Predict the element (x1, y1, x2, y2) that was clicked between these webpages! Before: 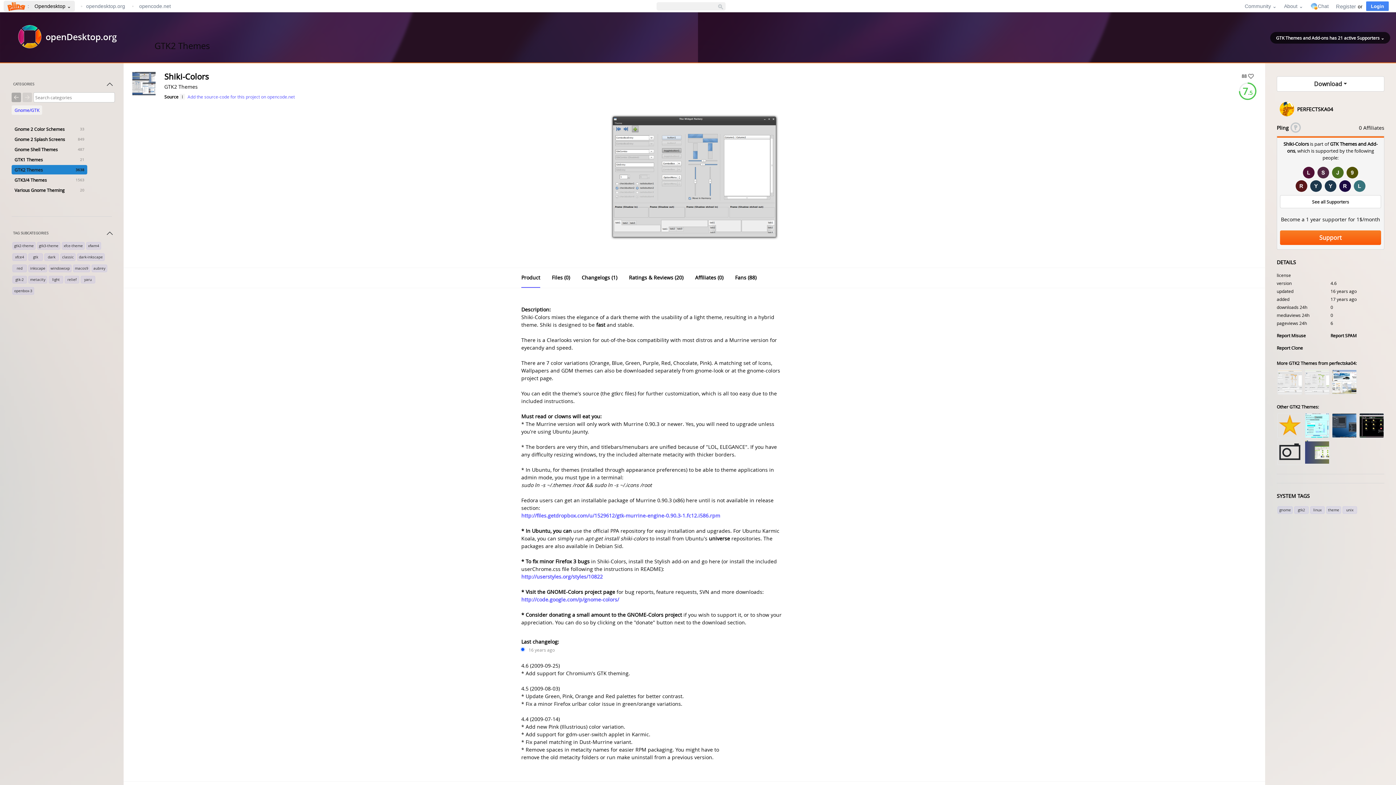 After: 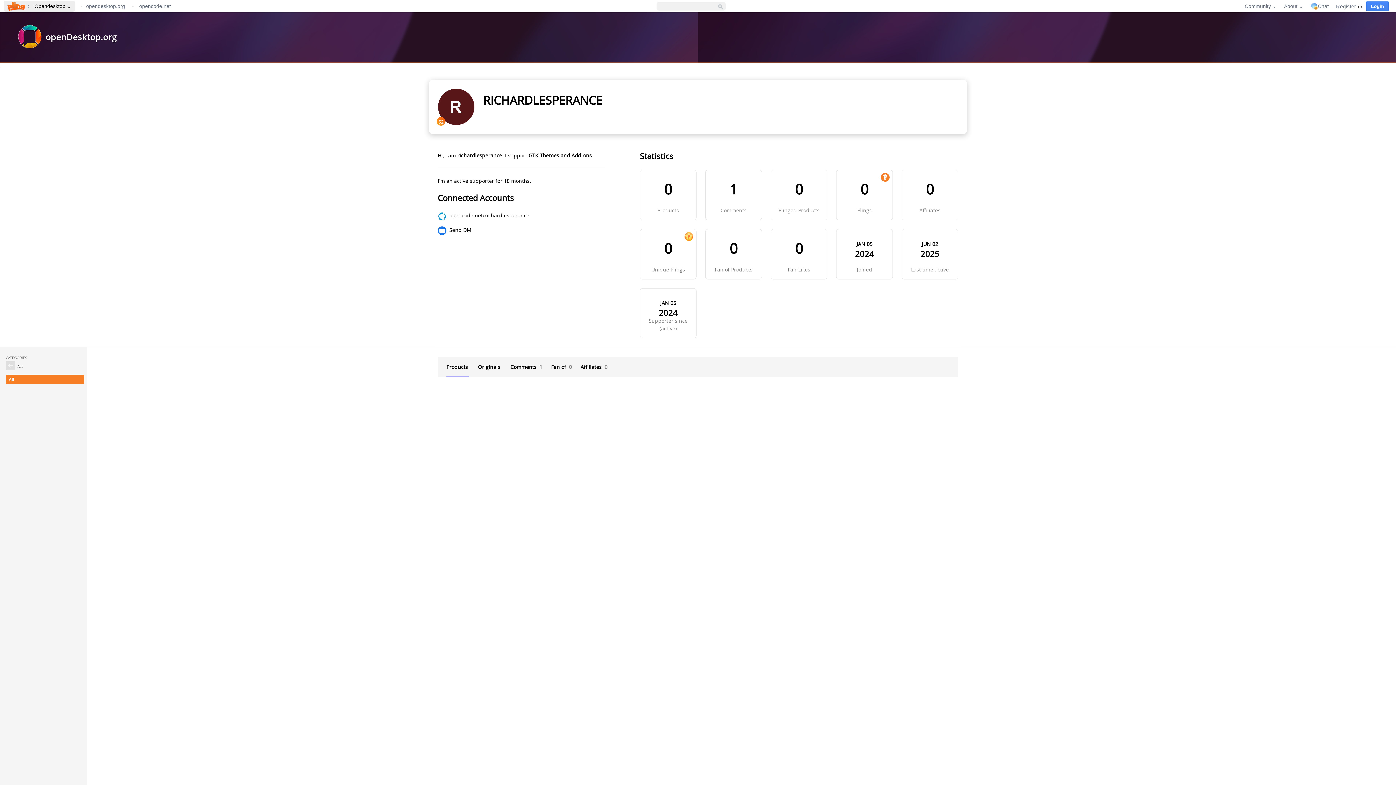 Action: bbox: (1296, 180, 1307, 192)